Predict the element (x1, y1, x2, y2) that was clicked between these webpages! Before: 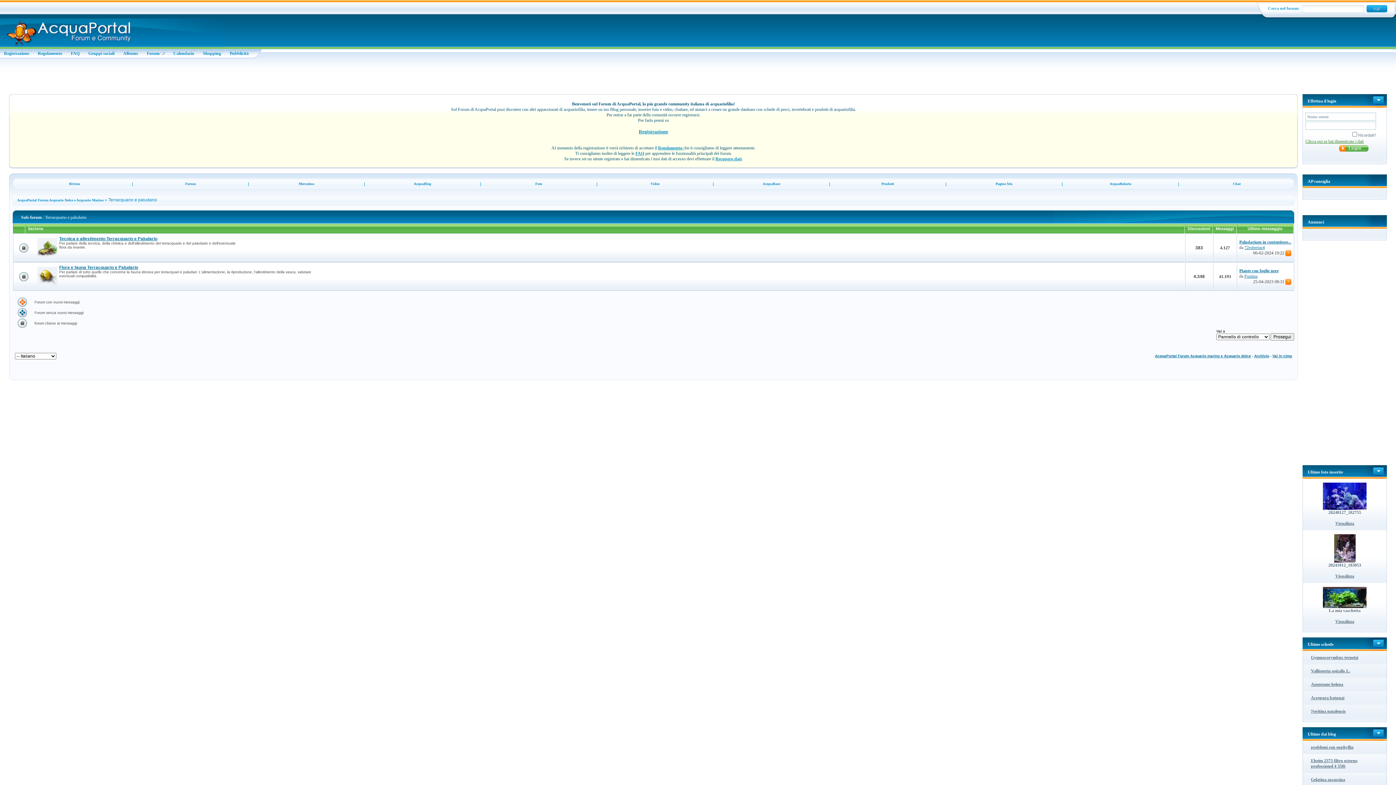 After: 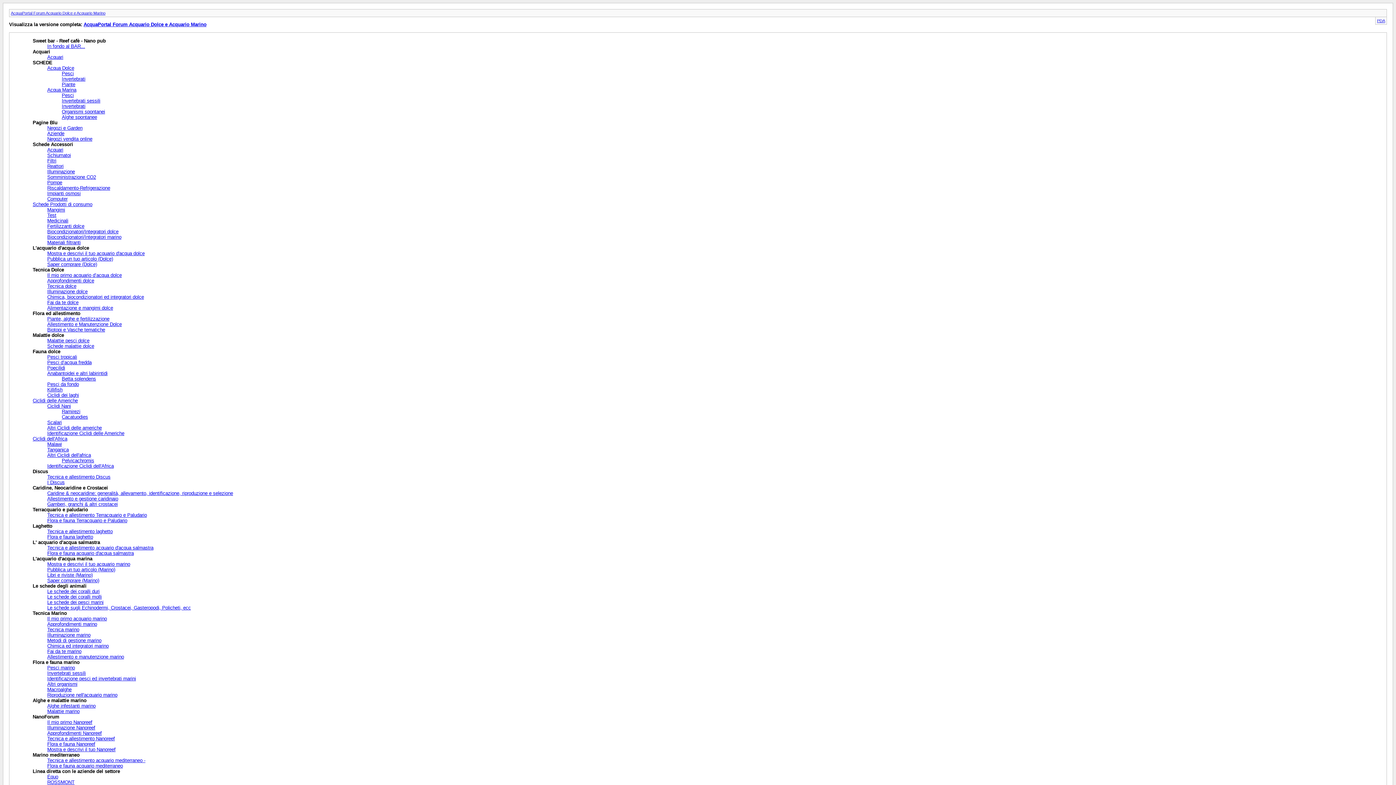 Action: label: Archivio bbox: (1254, 354, 1269, 358)